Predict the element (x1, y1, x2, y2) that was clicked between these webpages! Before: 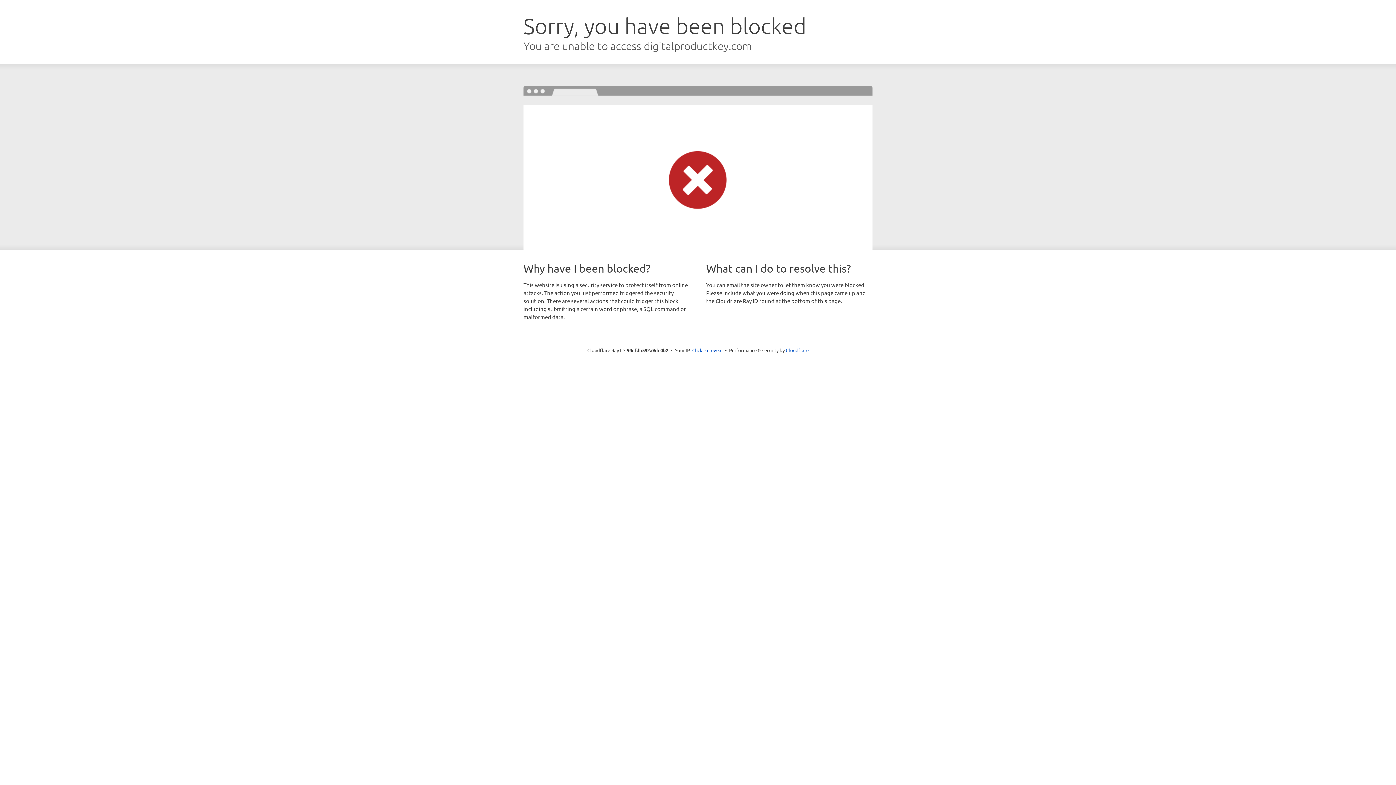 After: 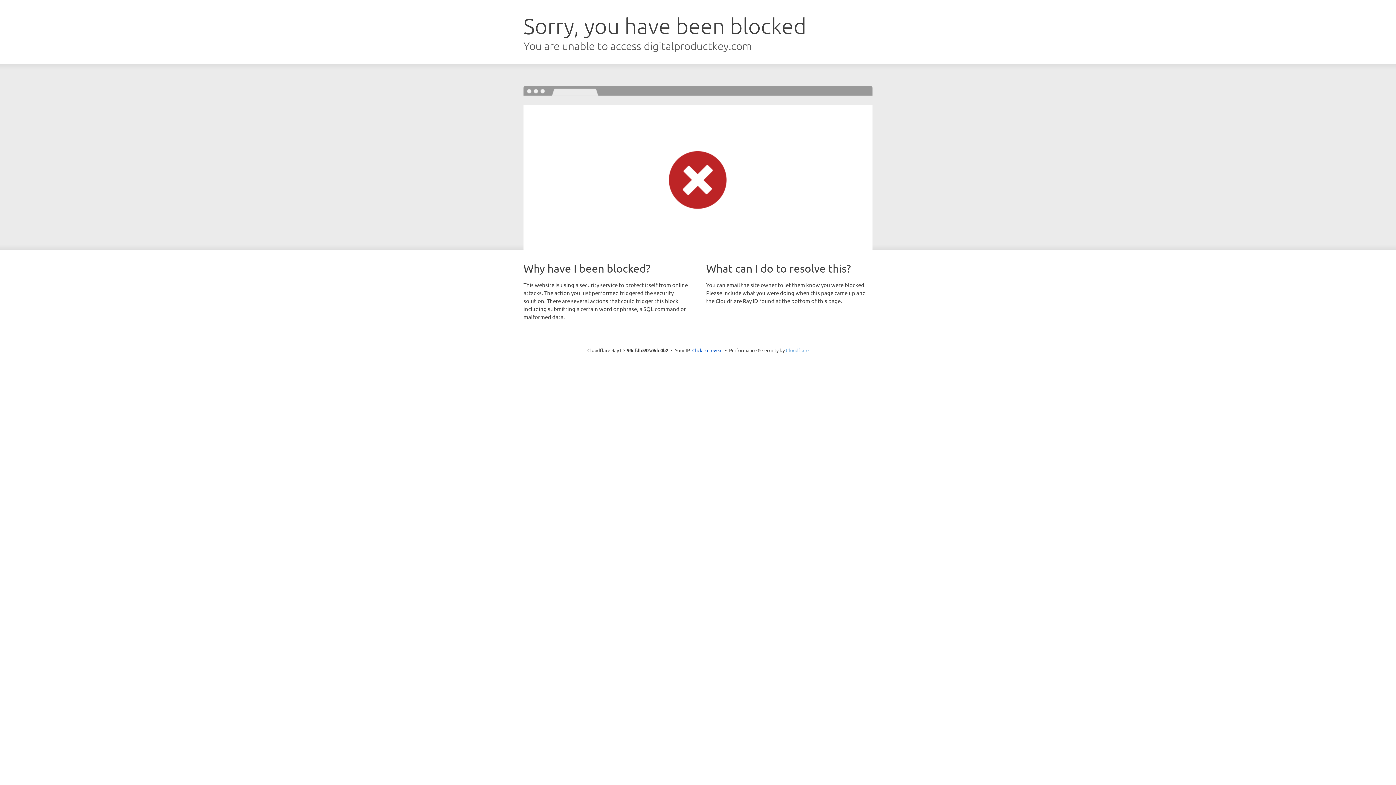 Action: label: Cloudflare bbox: (786, 347, 808, 353)